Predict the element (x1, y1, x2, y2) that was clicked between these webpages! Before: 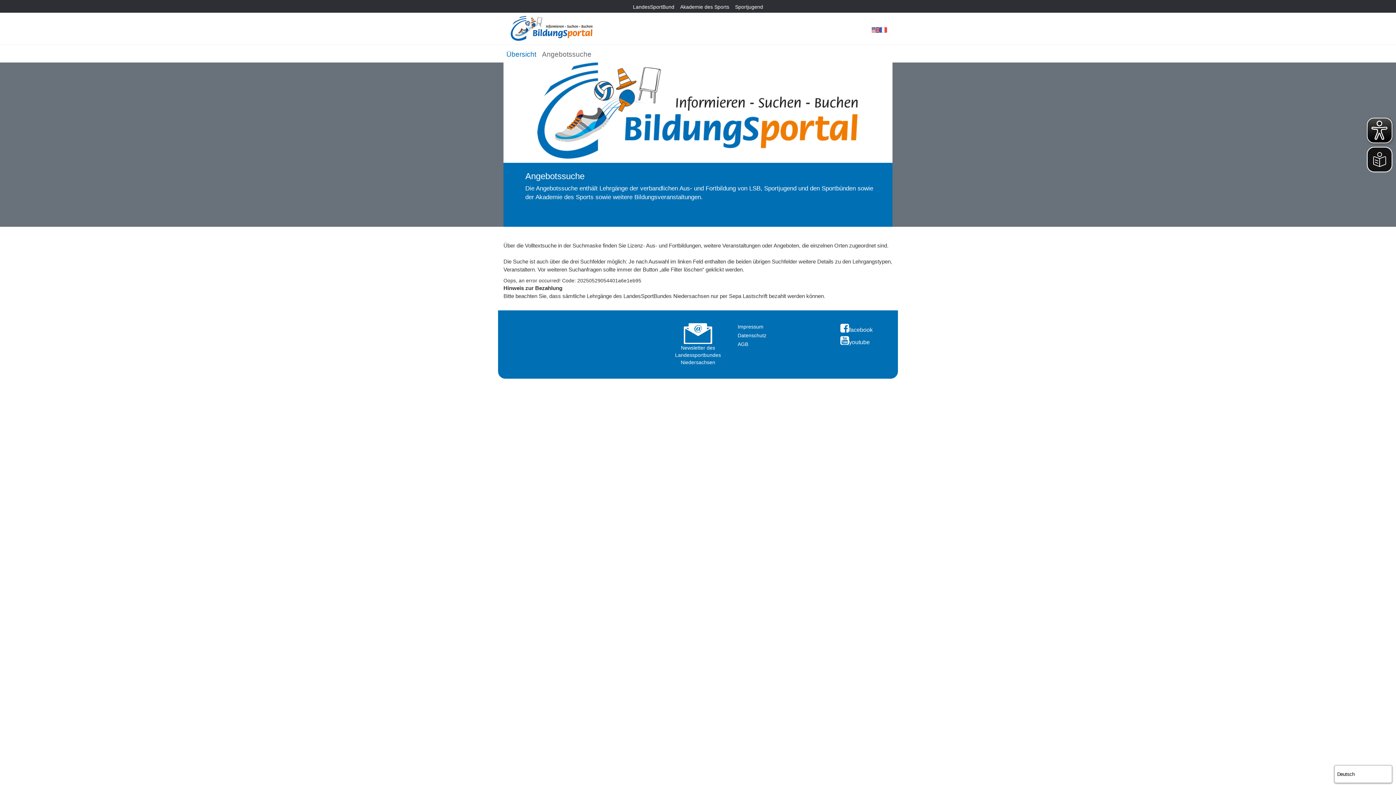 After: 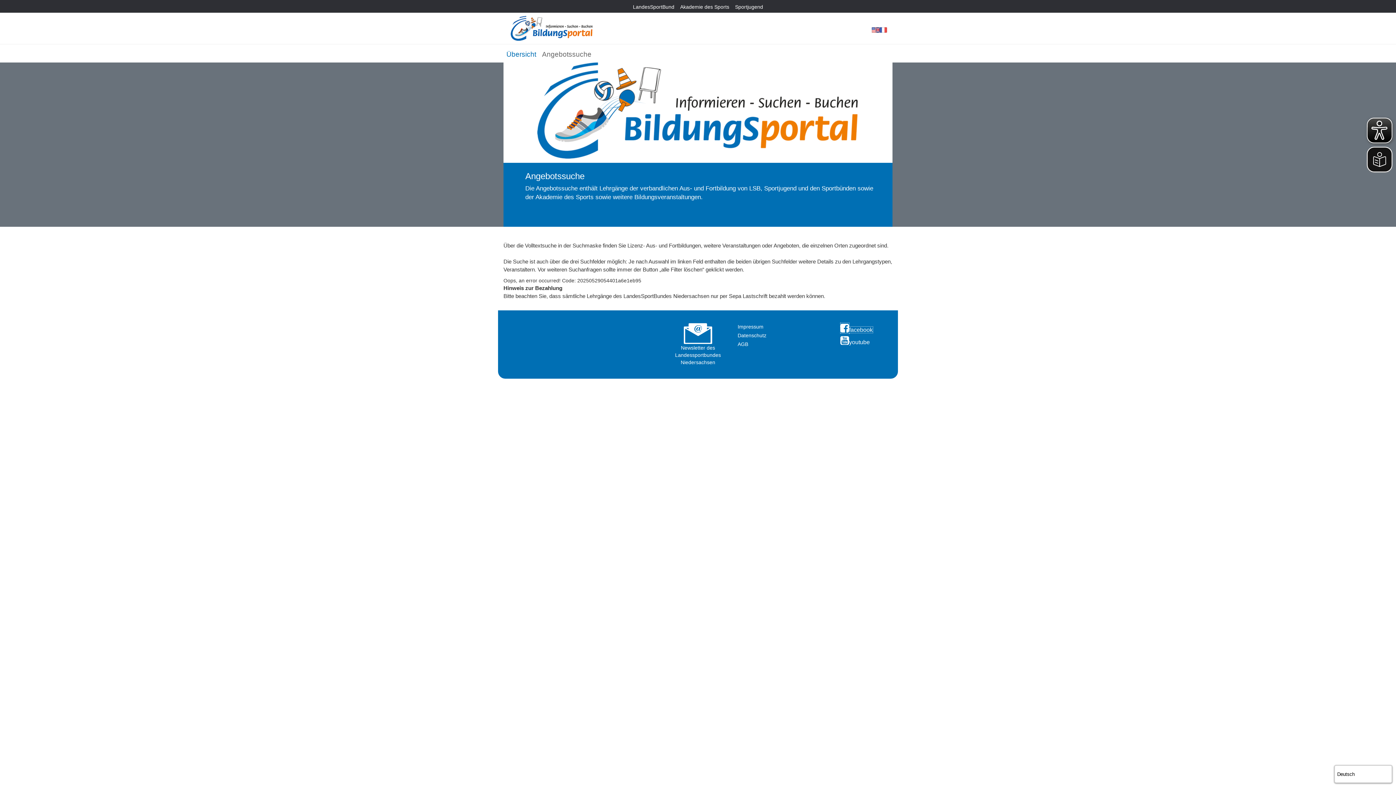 Action: bbox: (840, 326, 872, 333) label: facebook